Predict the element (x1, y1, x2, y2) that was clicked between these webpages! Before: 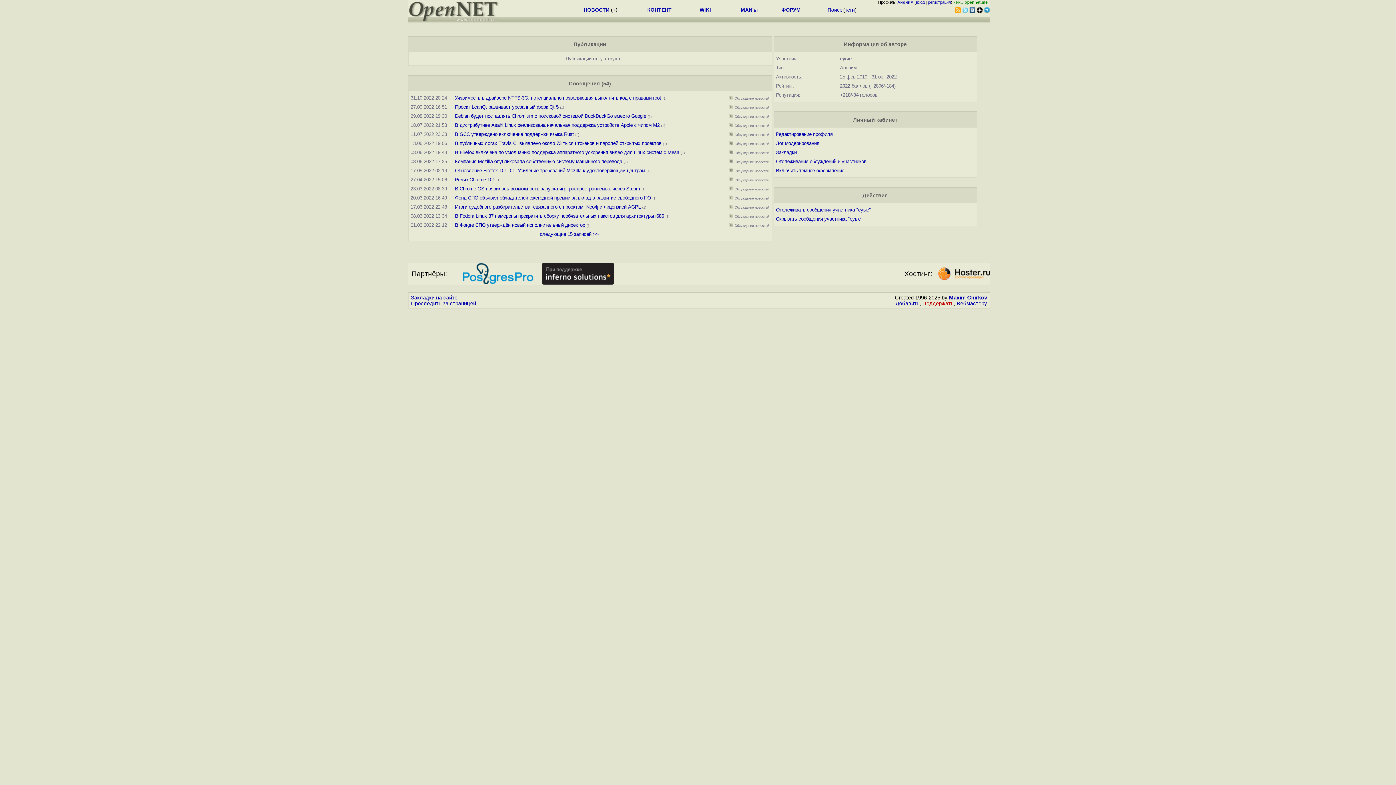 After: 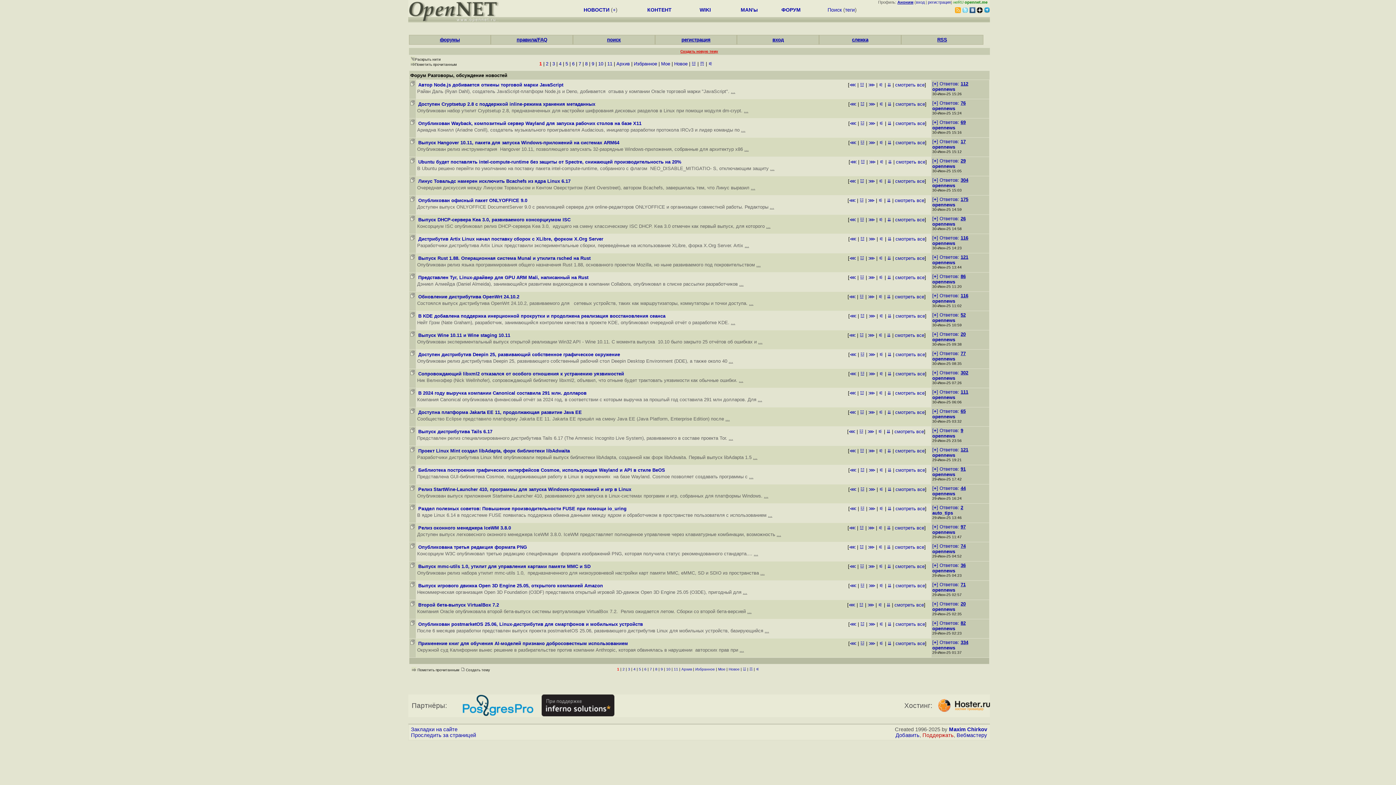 Action: bbox: (734, 204, 769, 209) label: Обсуждение новостей